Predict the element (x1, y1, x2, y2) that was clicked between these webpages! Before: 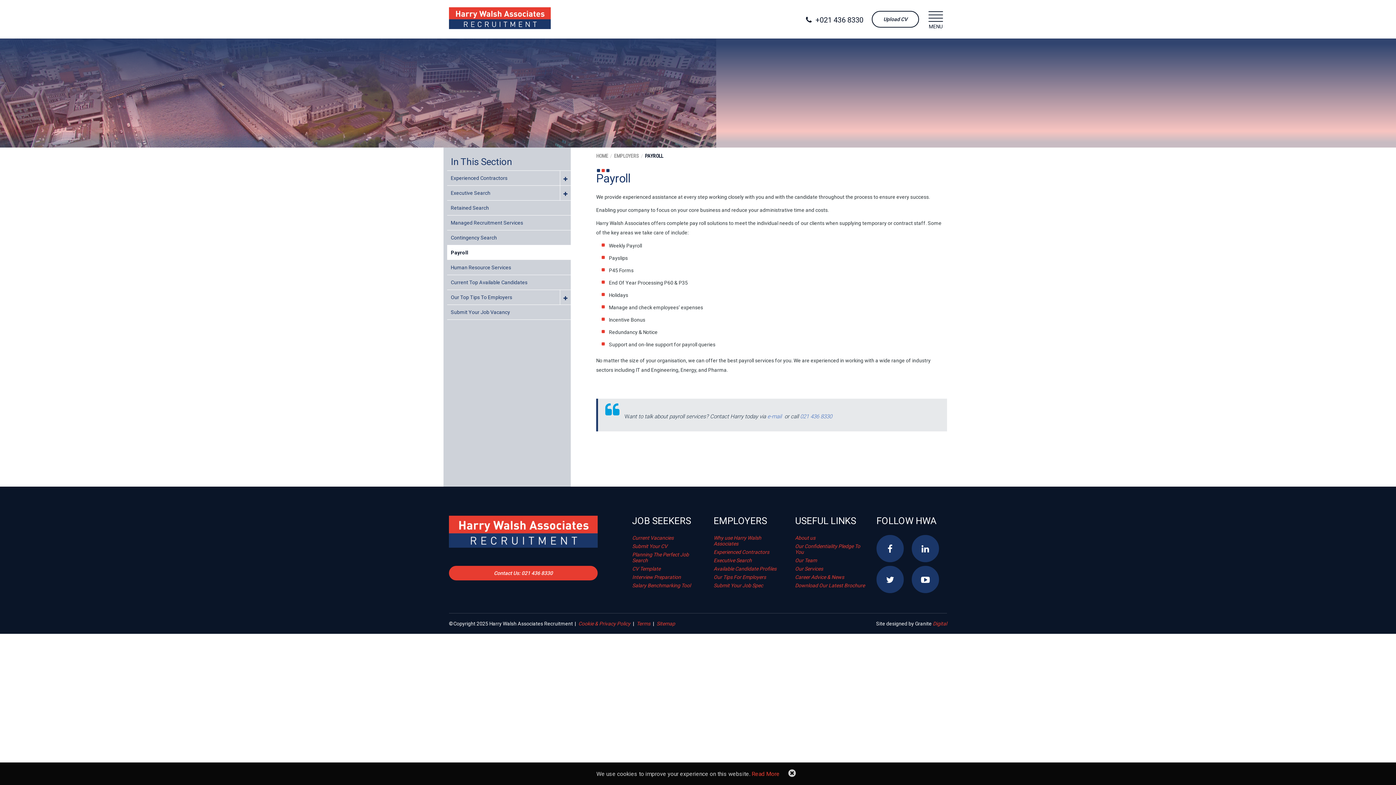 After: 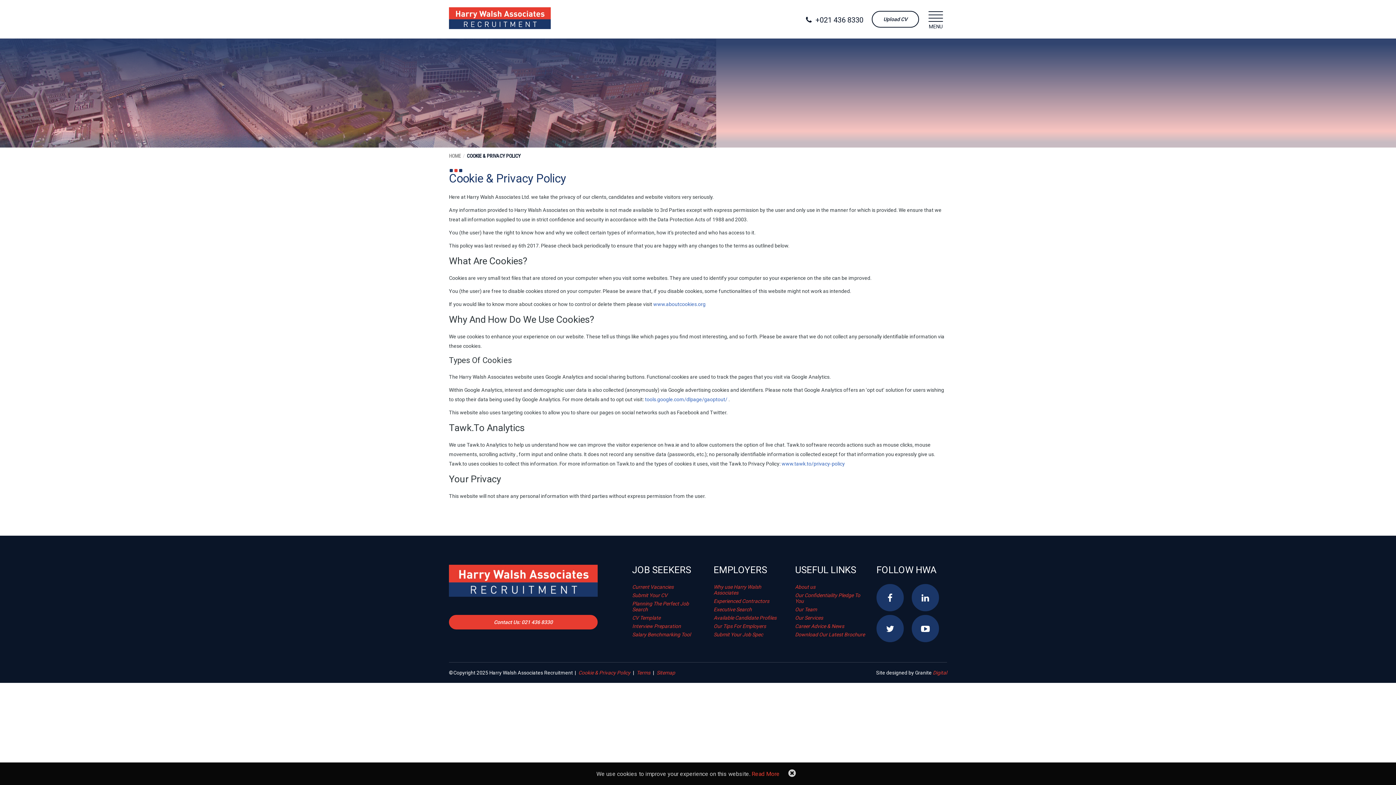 Action: bbox: (576, 621, 633, 626) label: Cookie & Privacy Policy